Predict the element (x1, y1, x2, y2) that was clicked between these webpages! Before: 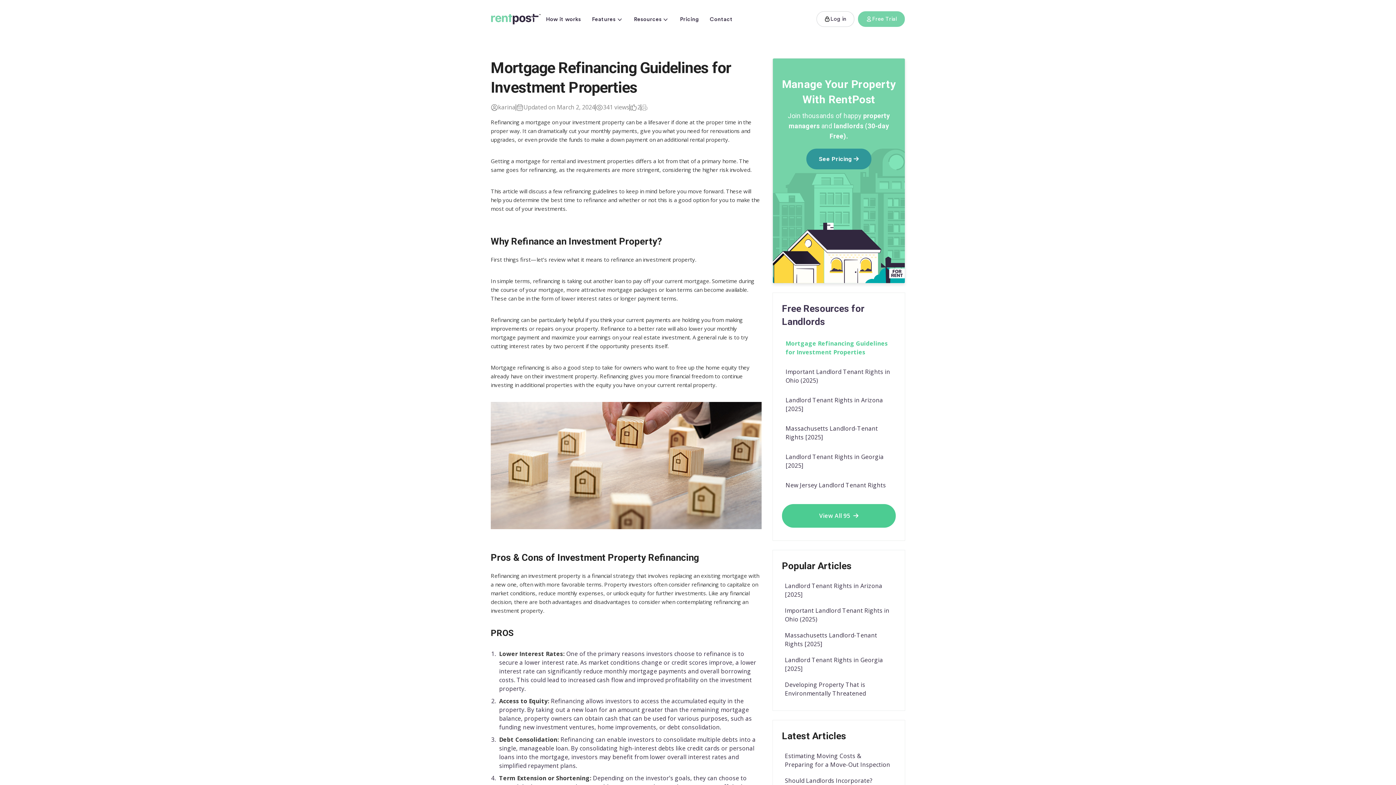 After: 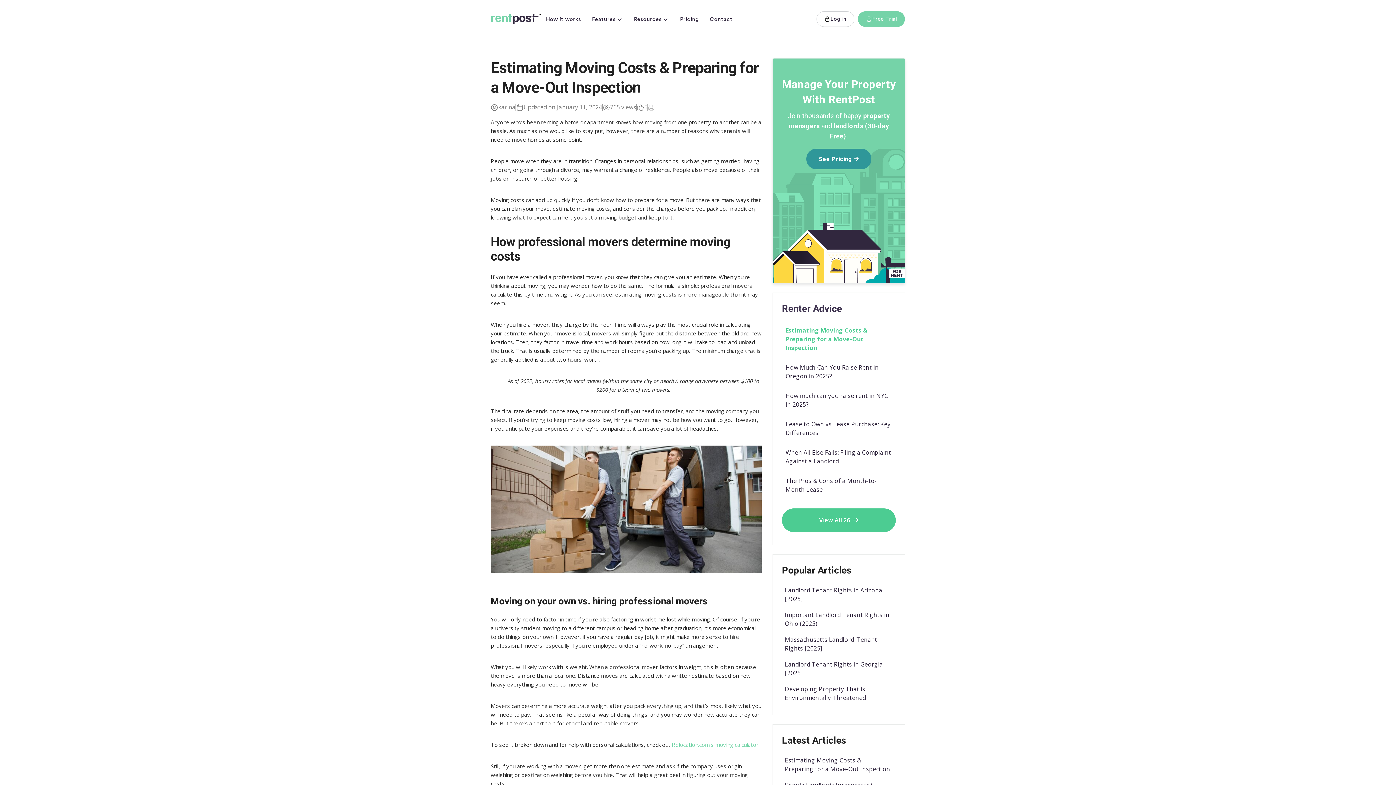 Action: label: Estimating Moving Costs & Preparing for a Move-Out Inspection bbox: (785, 752, 890, 769)